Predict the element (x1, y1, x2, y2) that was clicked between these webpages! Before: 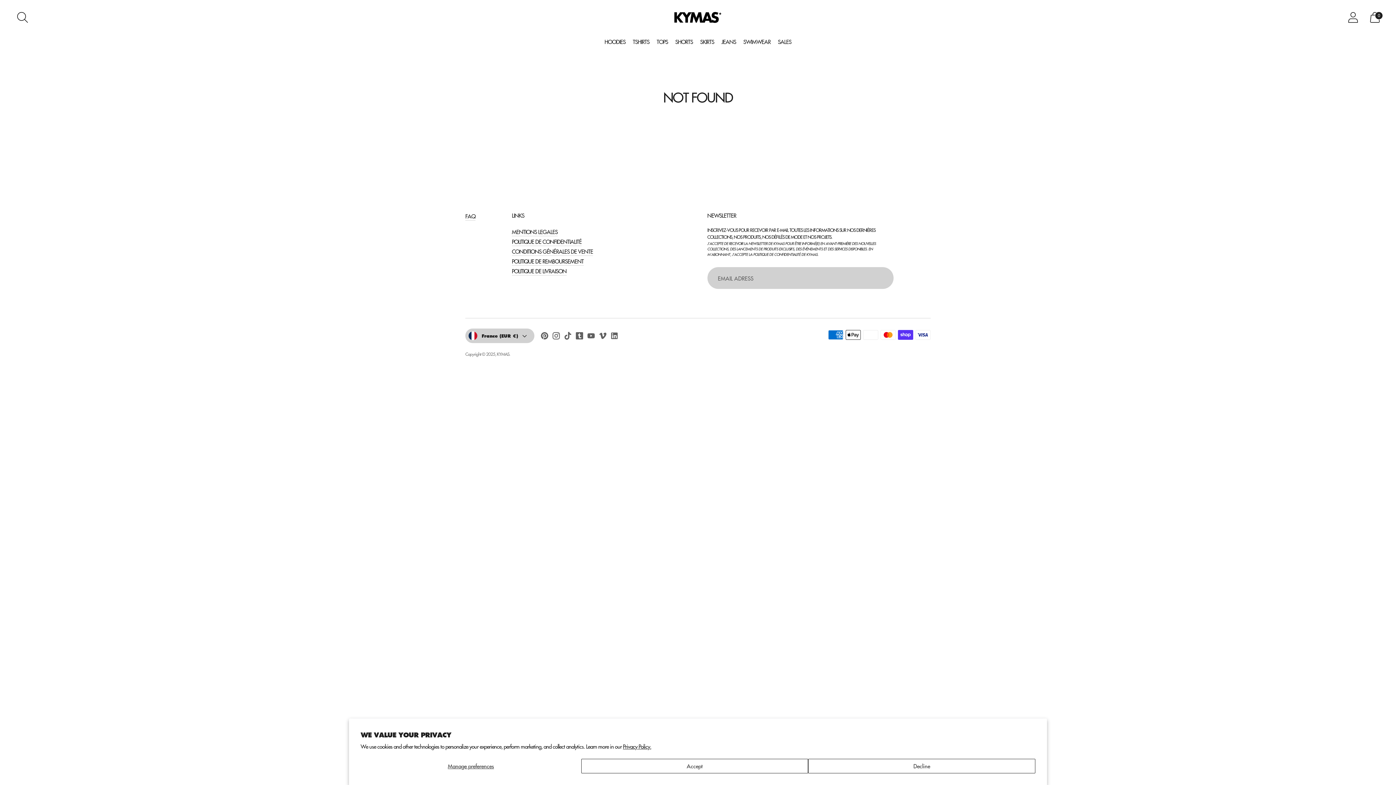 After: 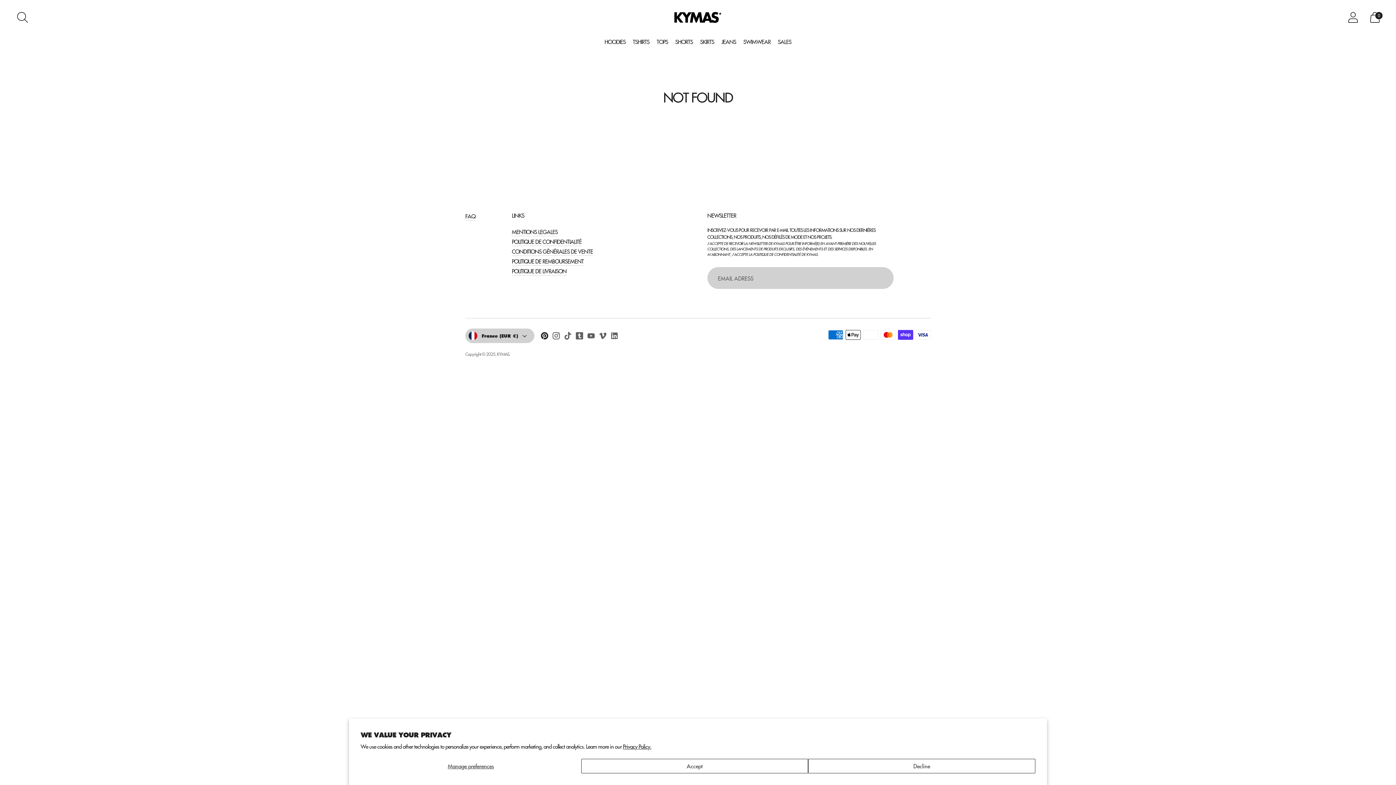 Action: bbox: (540, 331, 549, 342)